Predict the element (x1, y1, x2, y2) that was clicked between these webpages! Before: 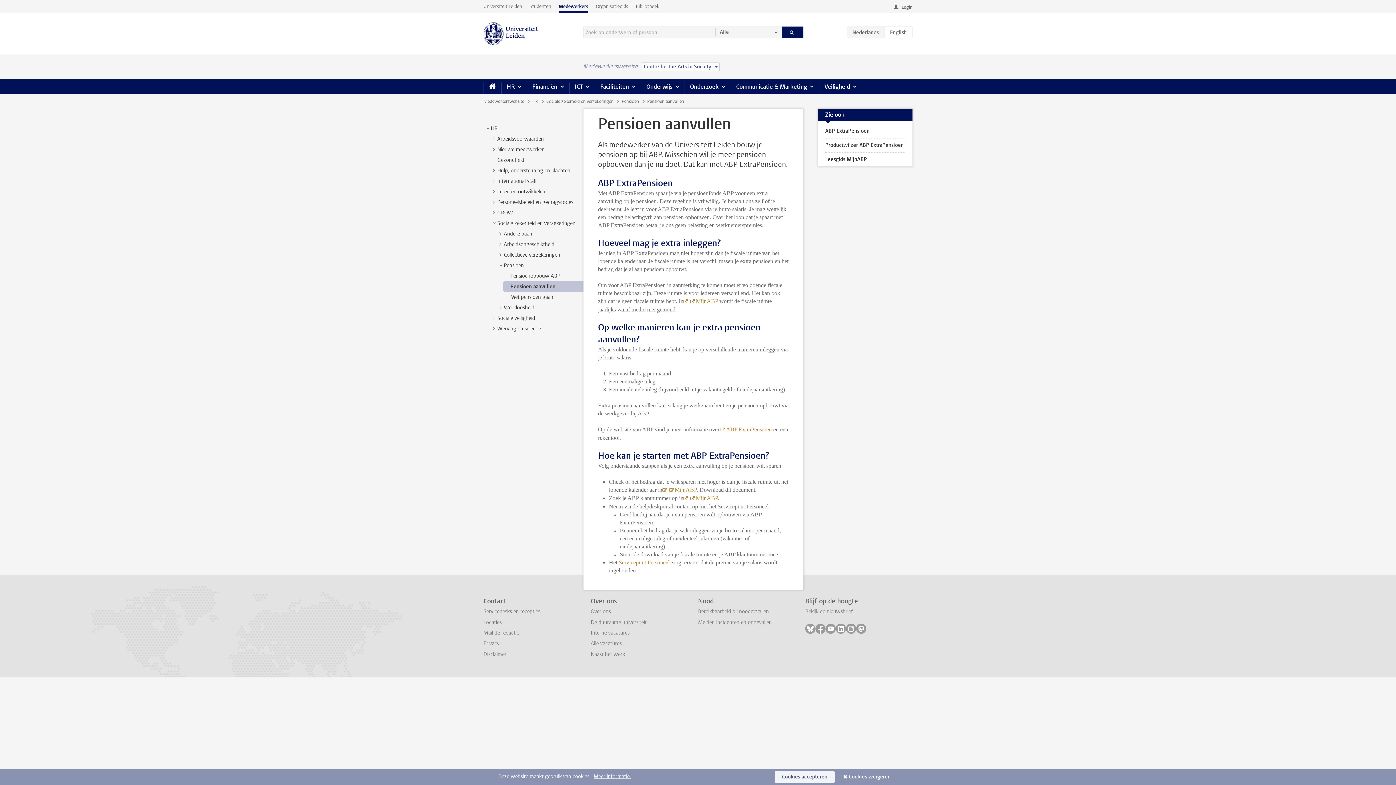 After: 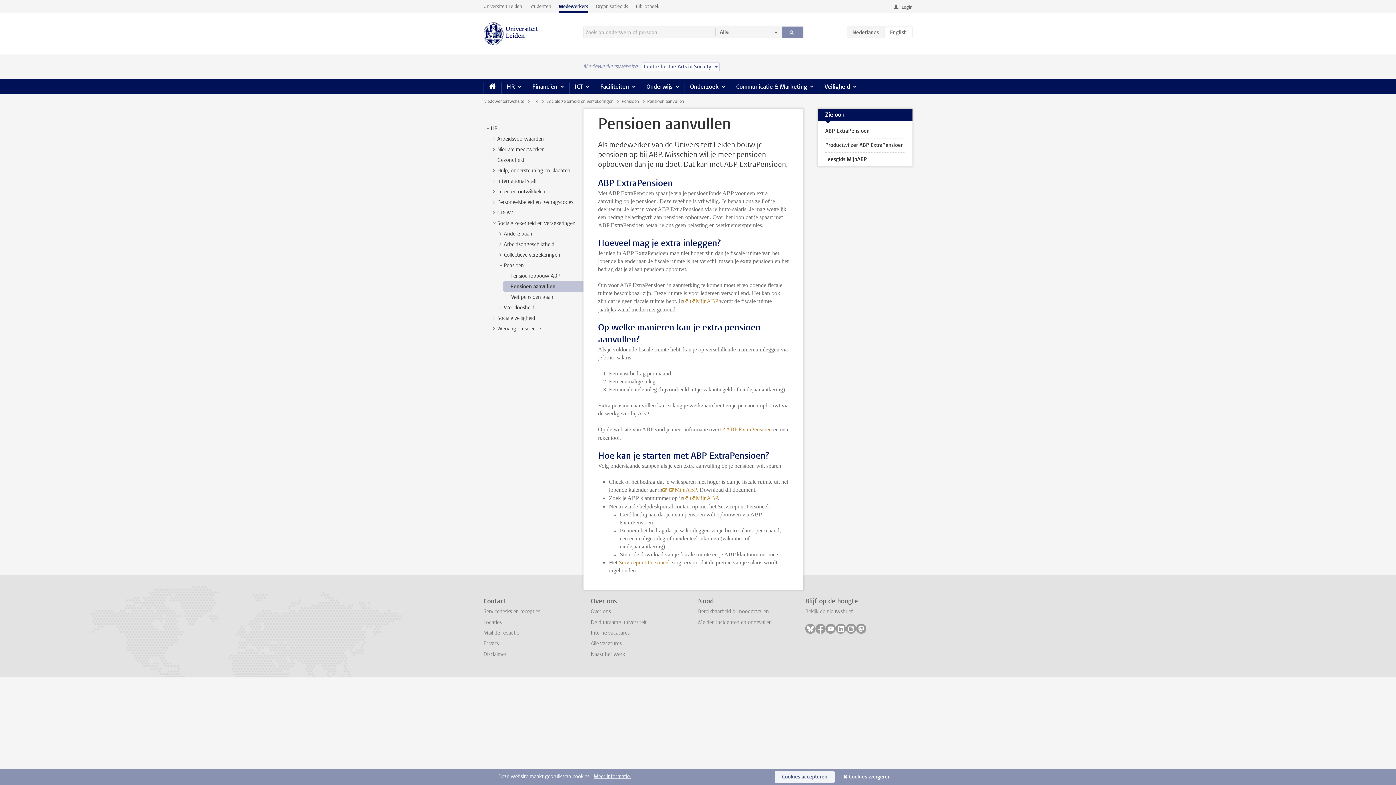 Action: bbox: (781, 26, 803, 38) label:  Zoeken